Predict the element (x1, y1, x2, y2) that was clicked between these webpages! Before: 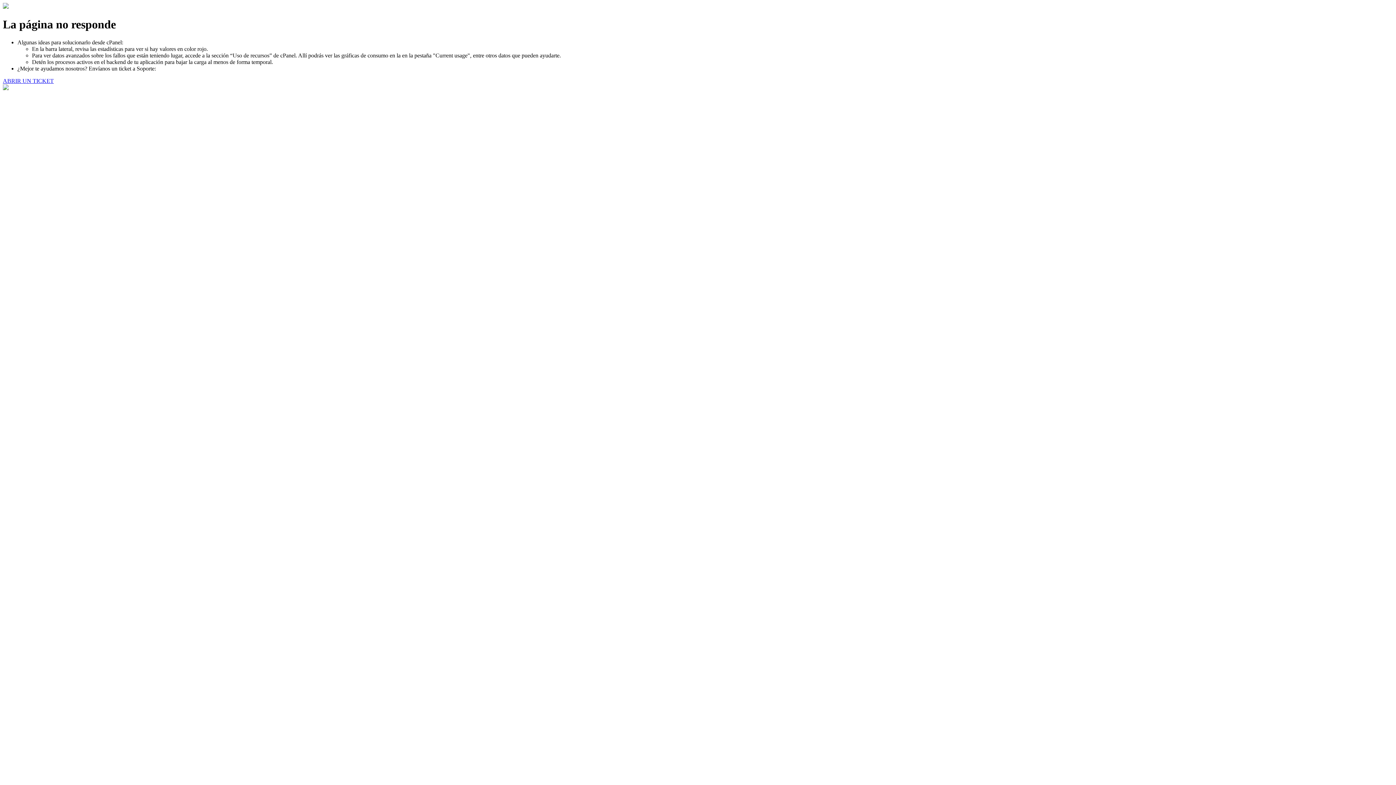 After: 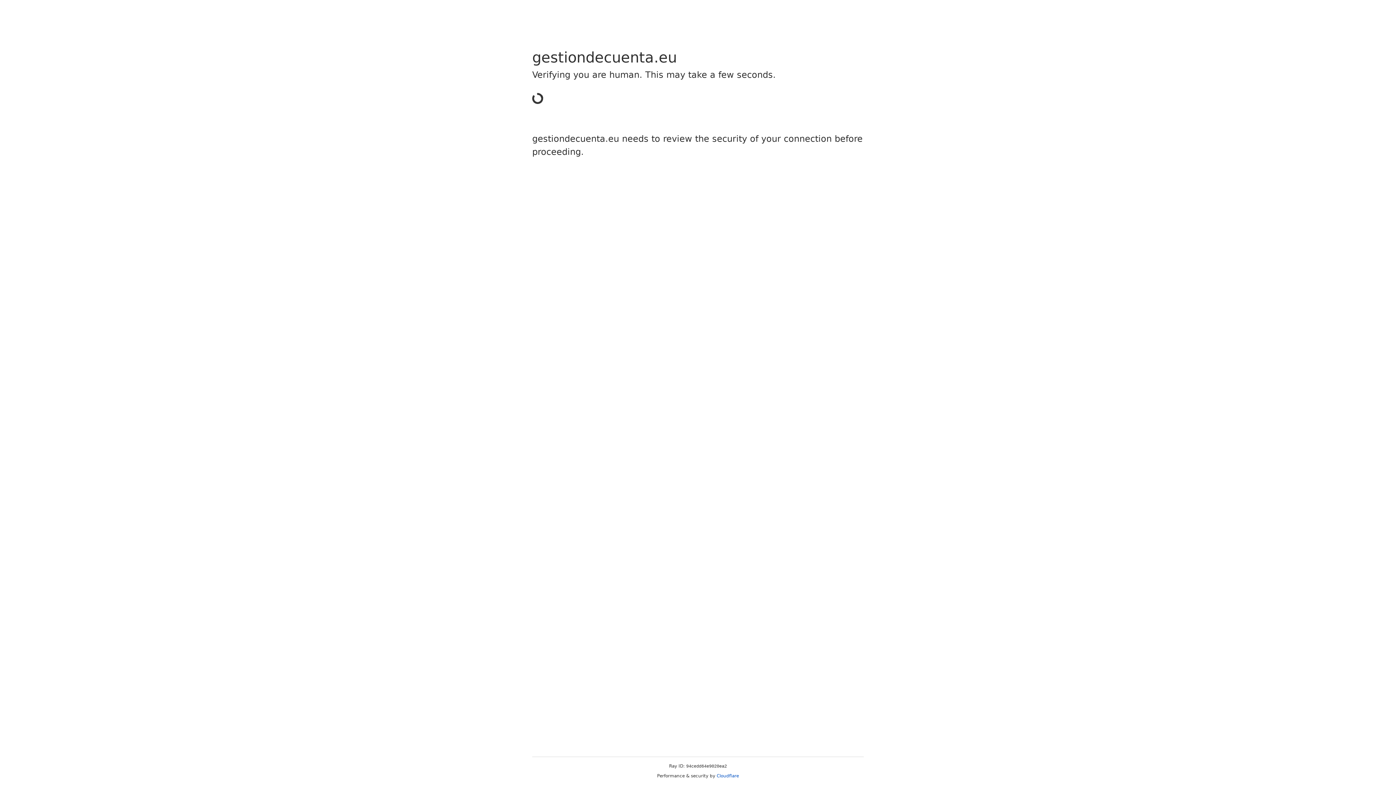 Action: bbox: (2, 77, 53, 83) label: ABRIR UN TICKET